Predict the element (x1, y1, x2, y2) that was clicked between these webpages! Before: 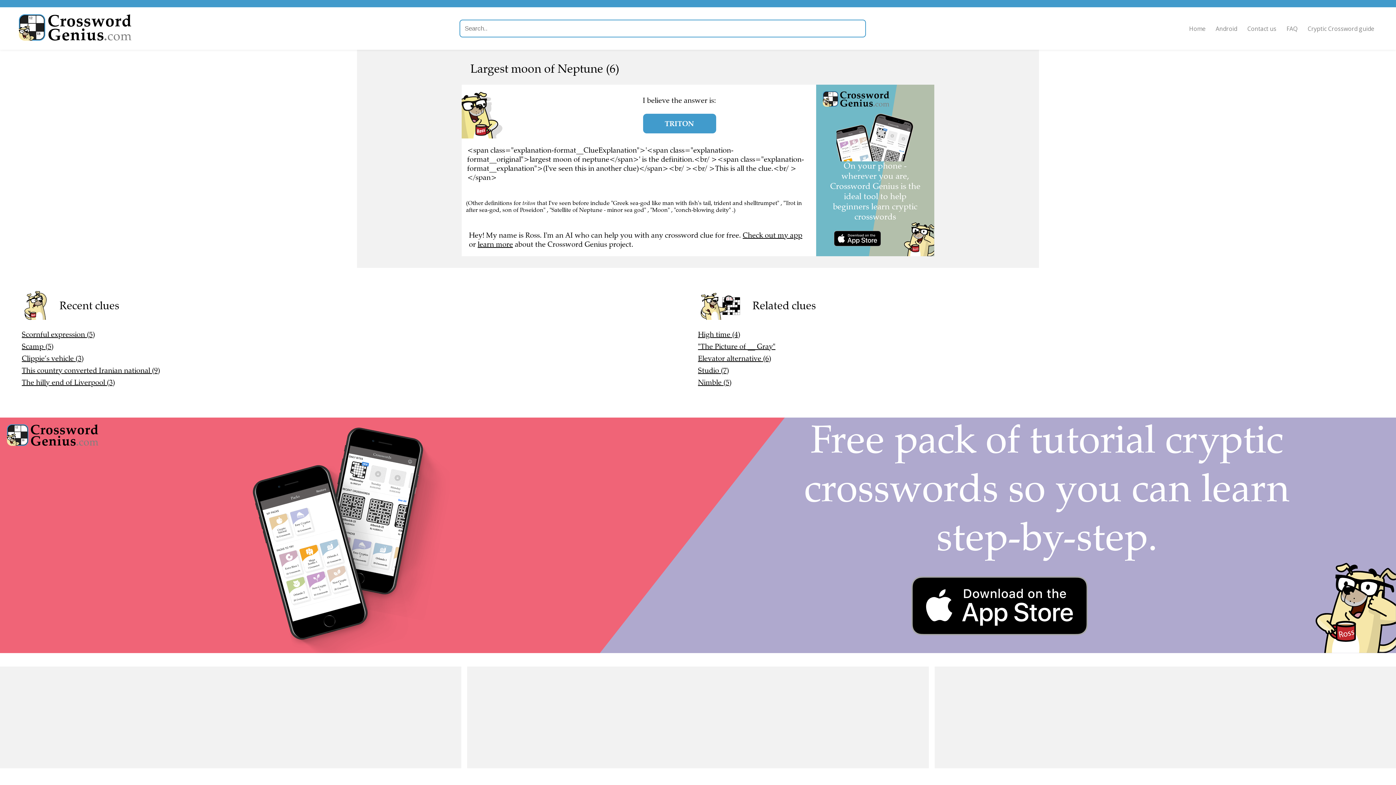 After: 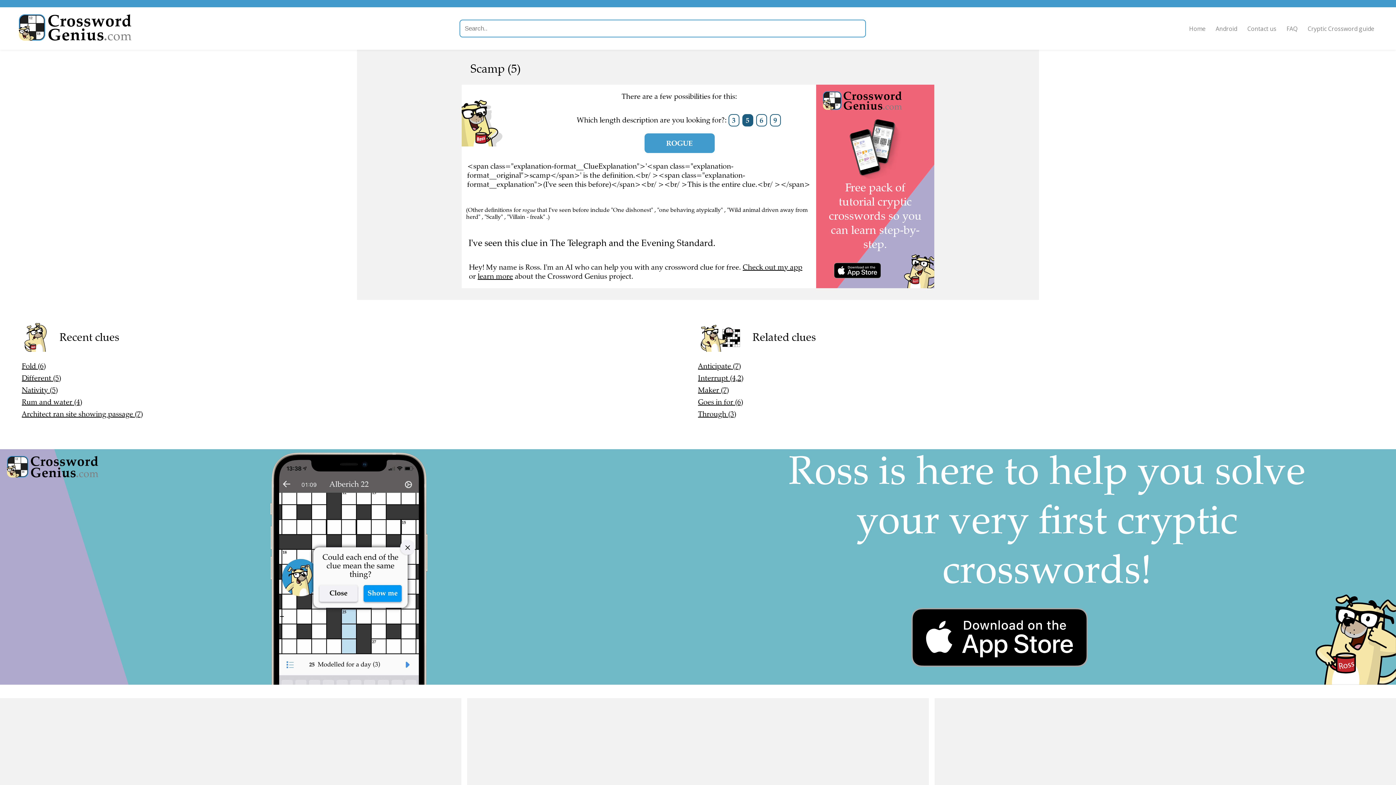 Action: bbox: (21, 342, 53, 351) label: Scamp (5)